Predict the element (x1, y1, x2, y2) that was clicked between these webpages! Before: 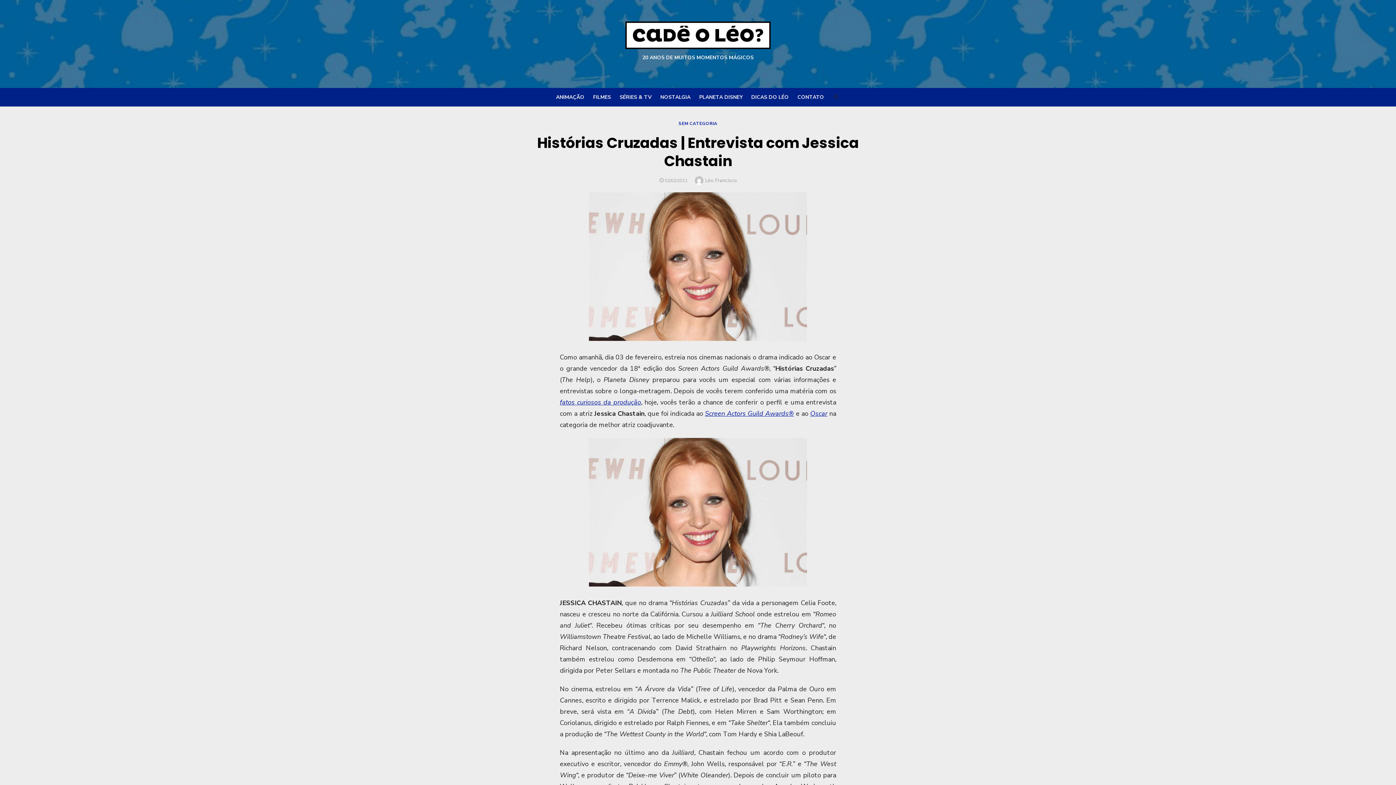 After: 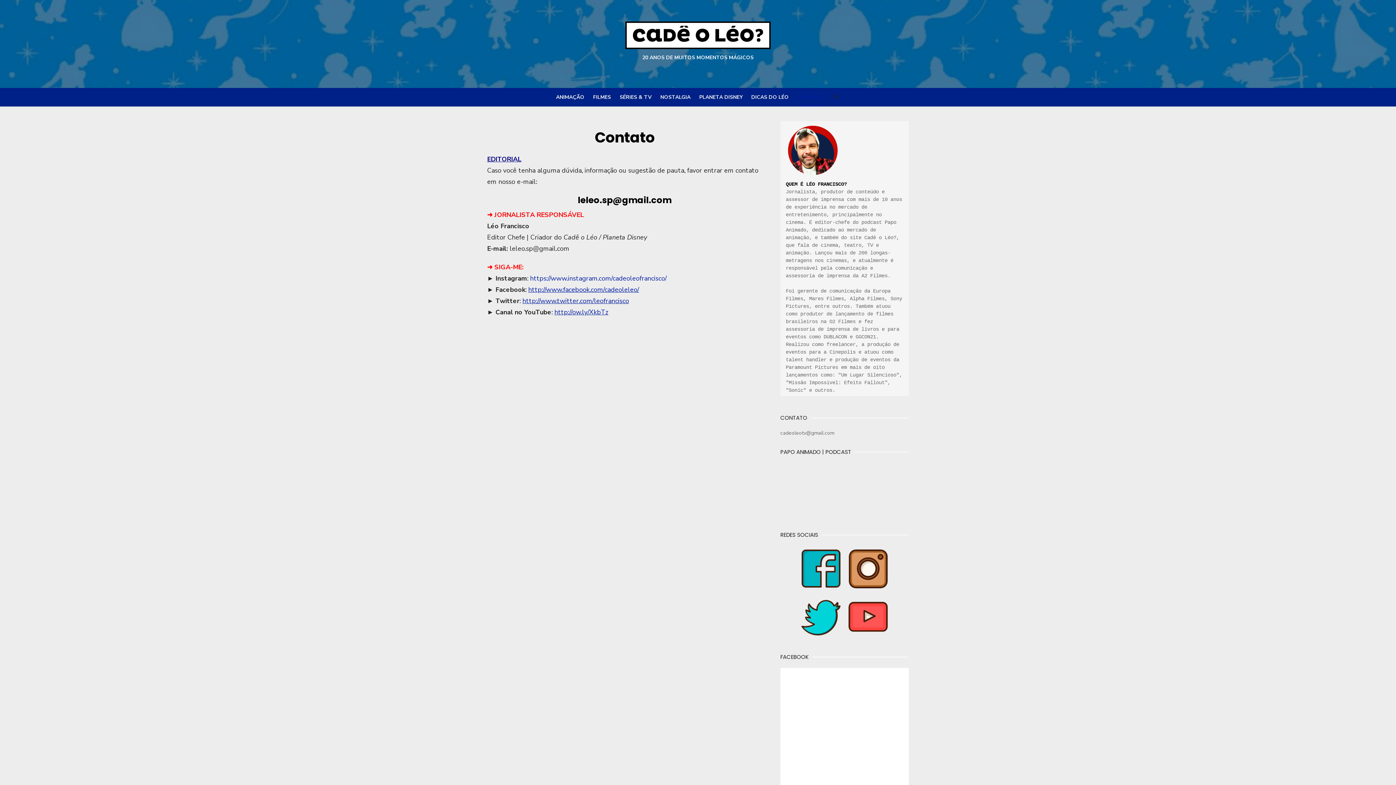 Action: label: CONTATO bbox: (794, 90, 827, 104)